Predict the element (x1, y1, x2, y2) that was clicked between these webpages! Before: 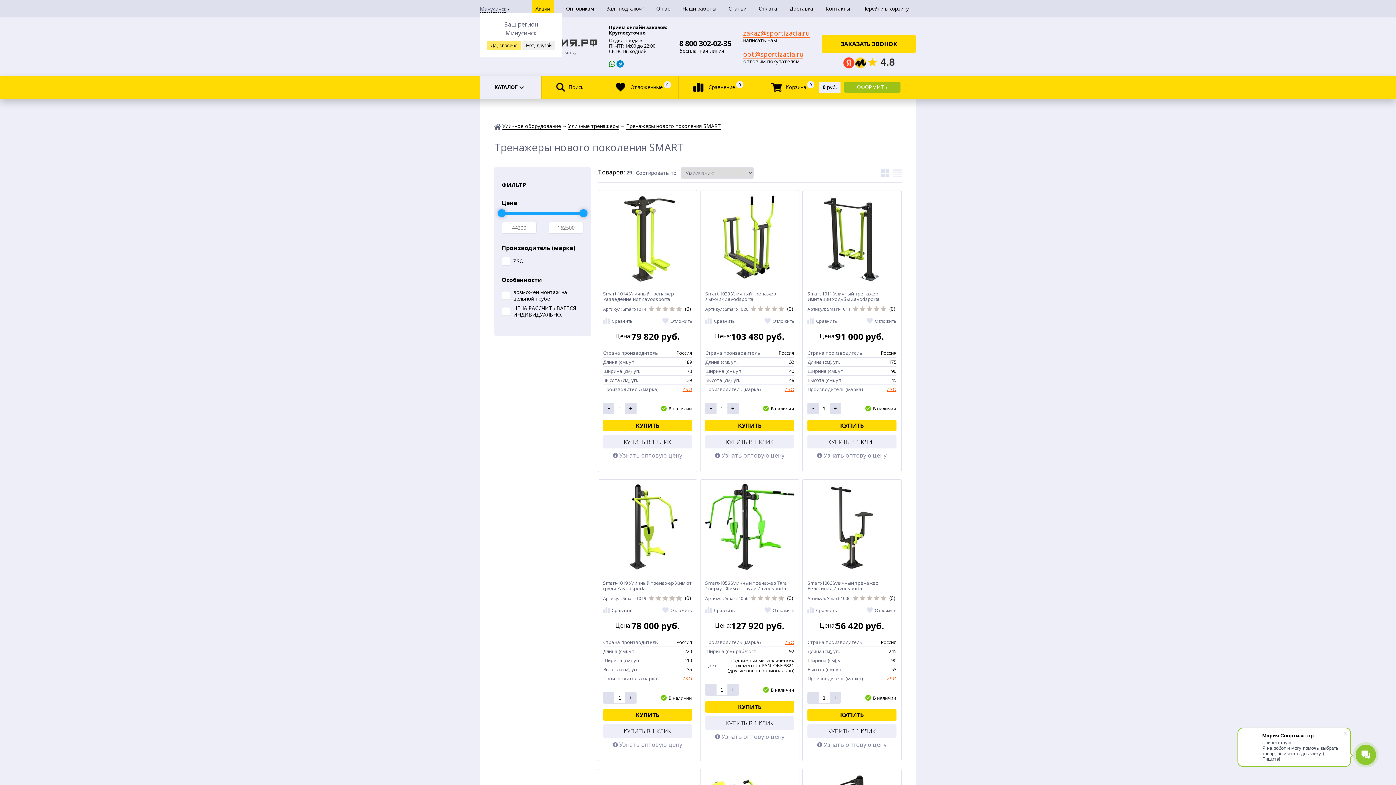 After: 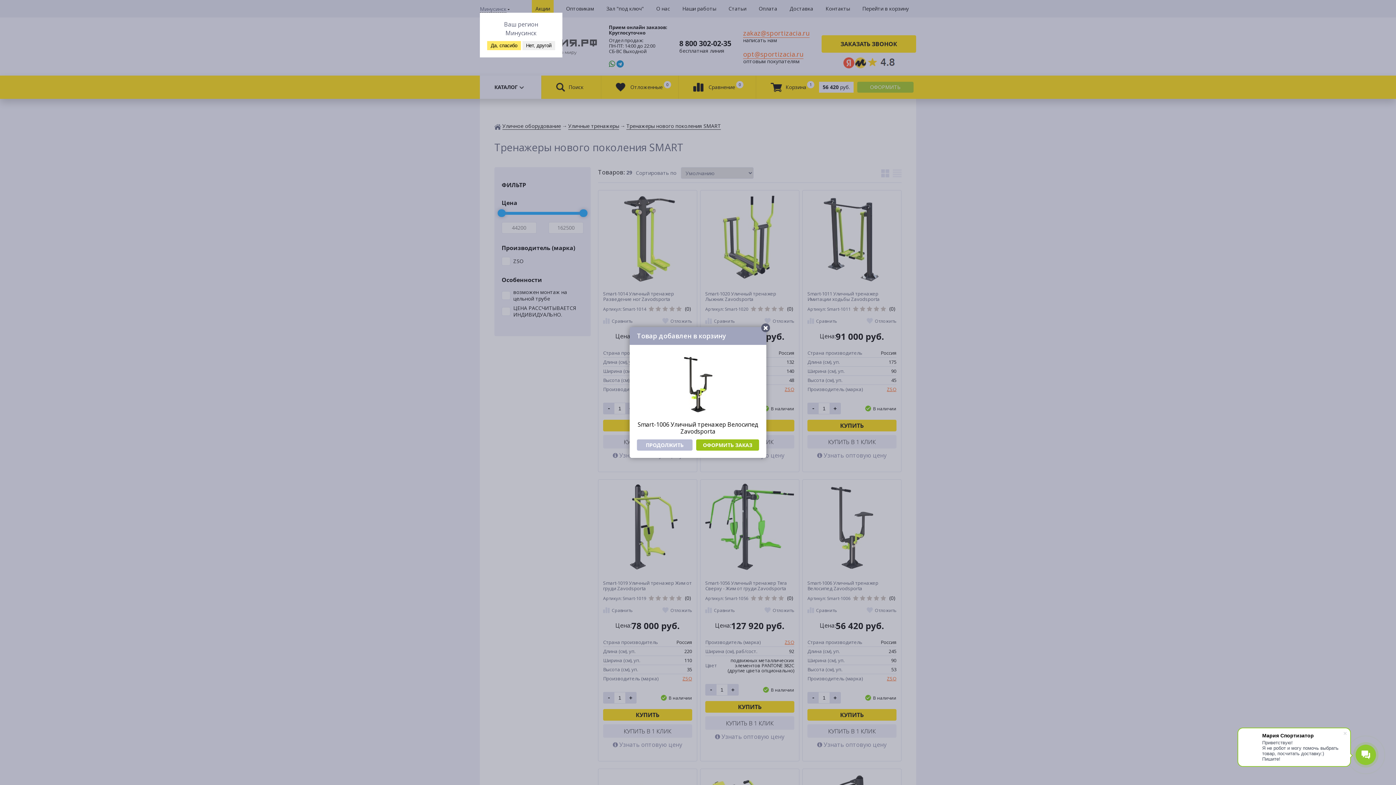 Action: bbox: (807, 709, 896, 721) label: КУПИТЬ